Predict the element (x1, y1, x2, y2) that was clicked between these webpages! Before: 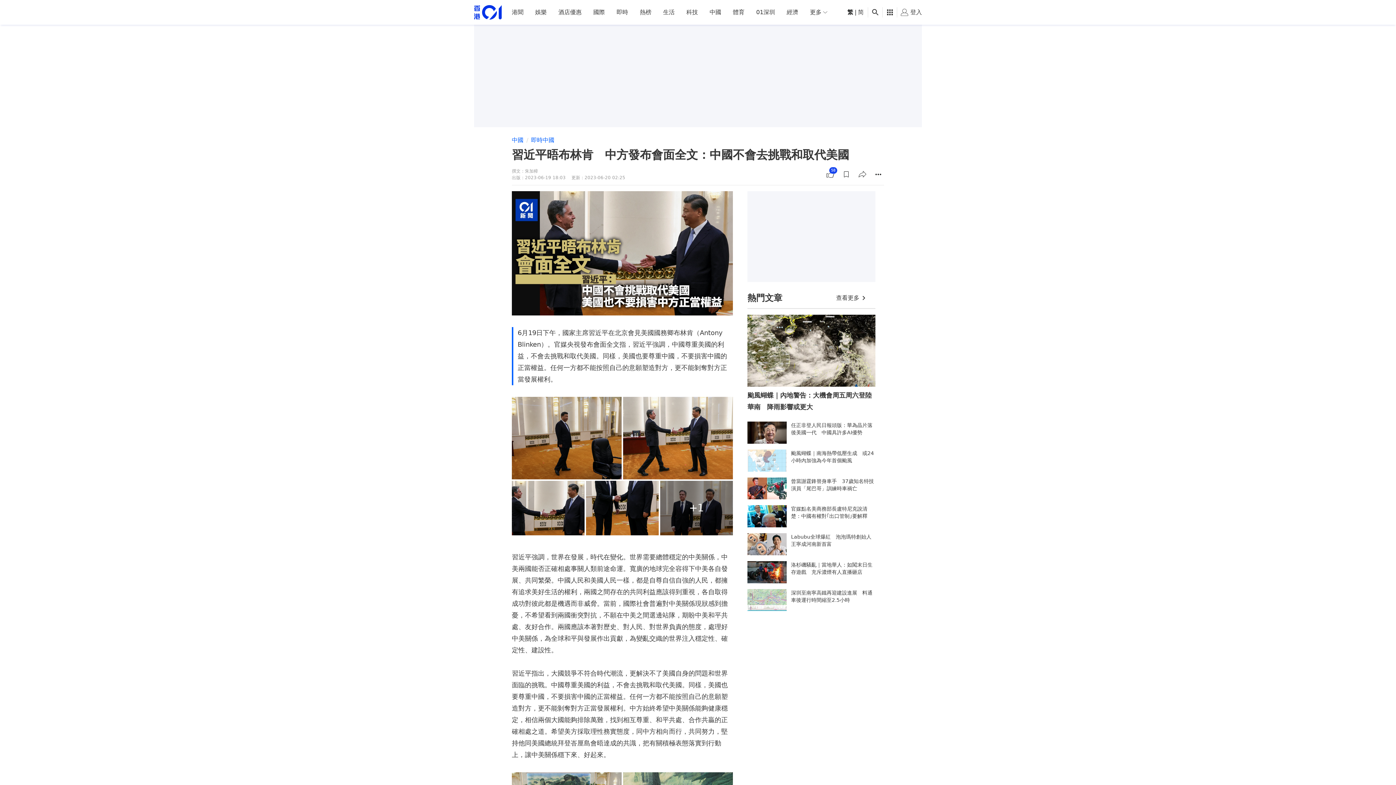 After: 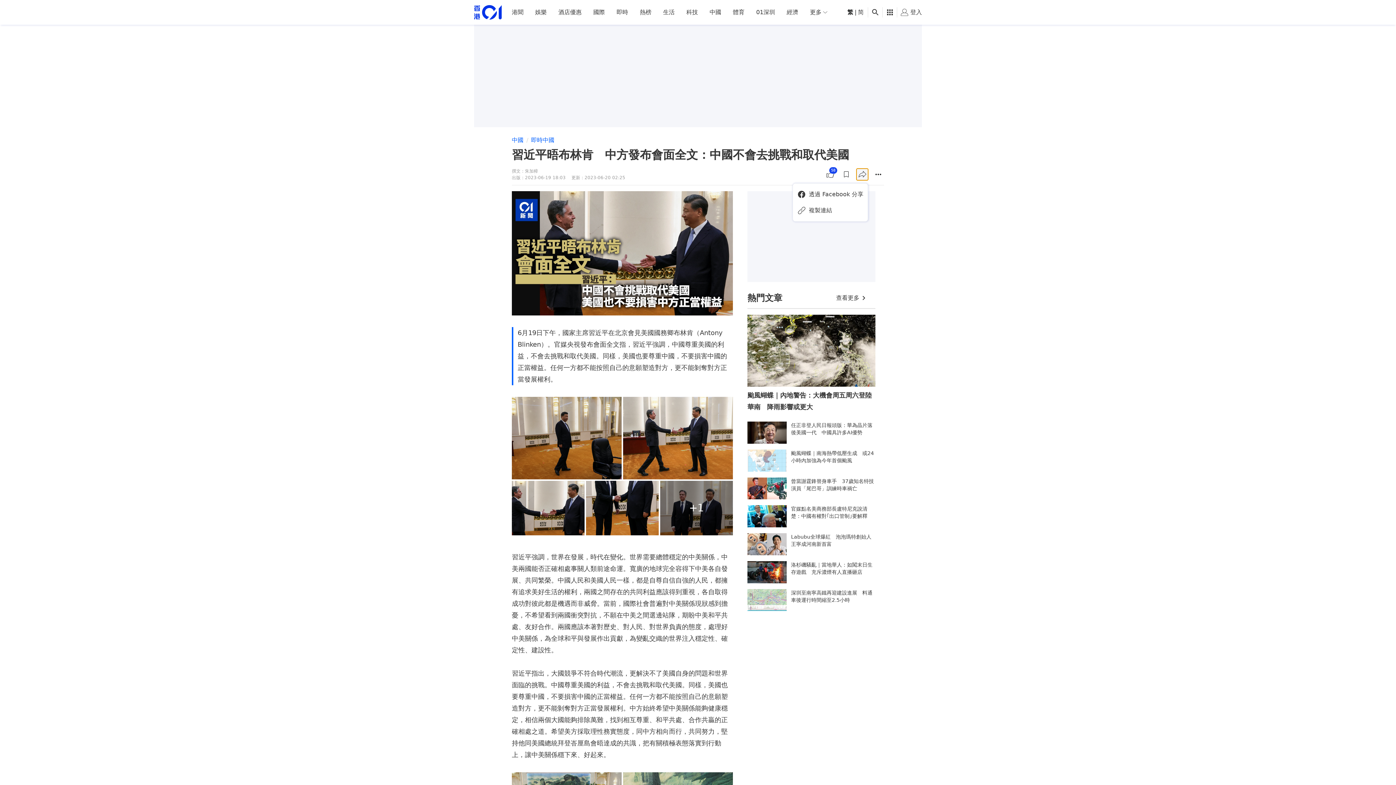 Action: label: share bbox: (856, 168, 868, 180)